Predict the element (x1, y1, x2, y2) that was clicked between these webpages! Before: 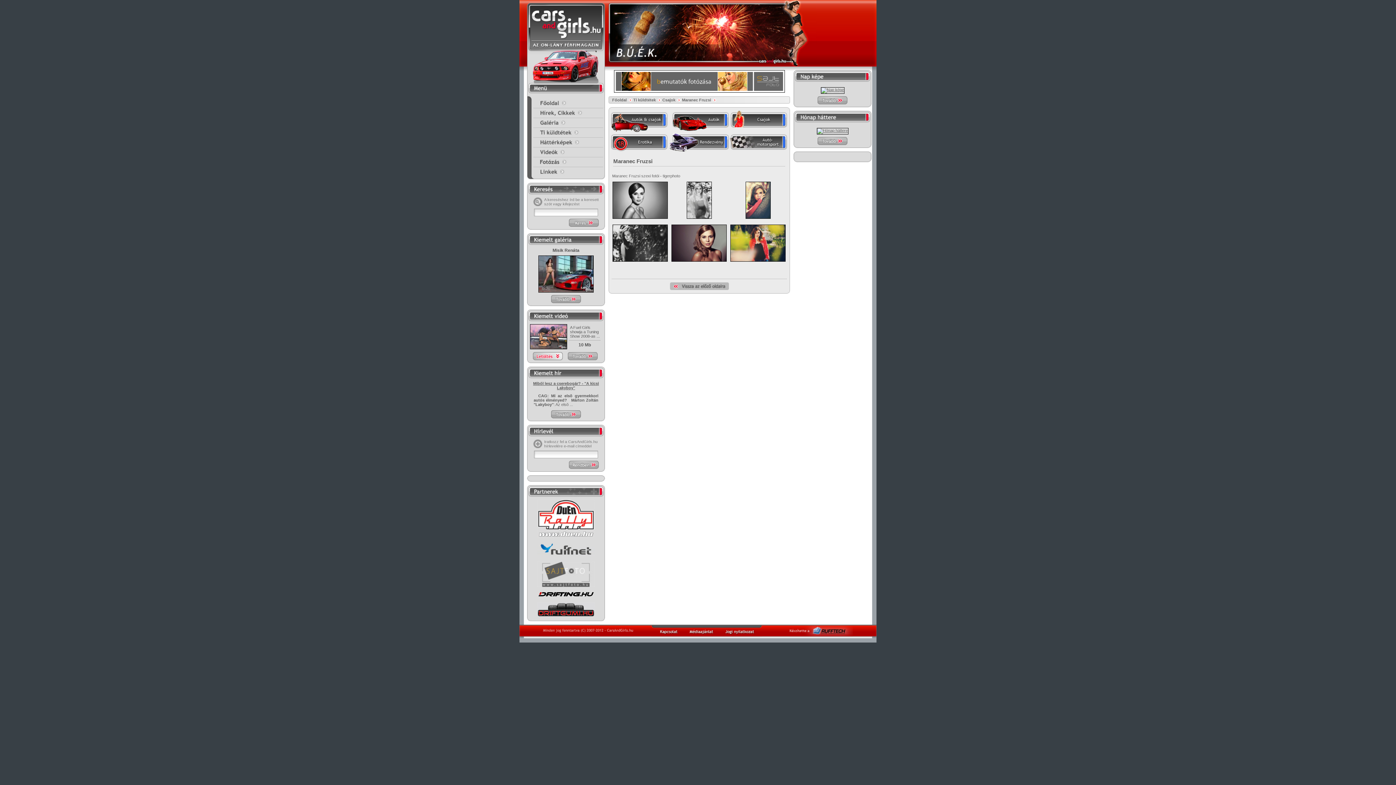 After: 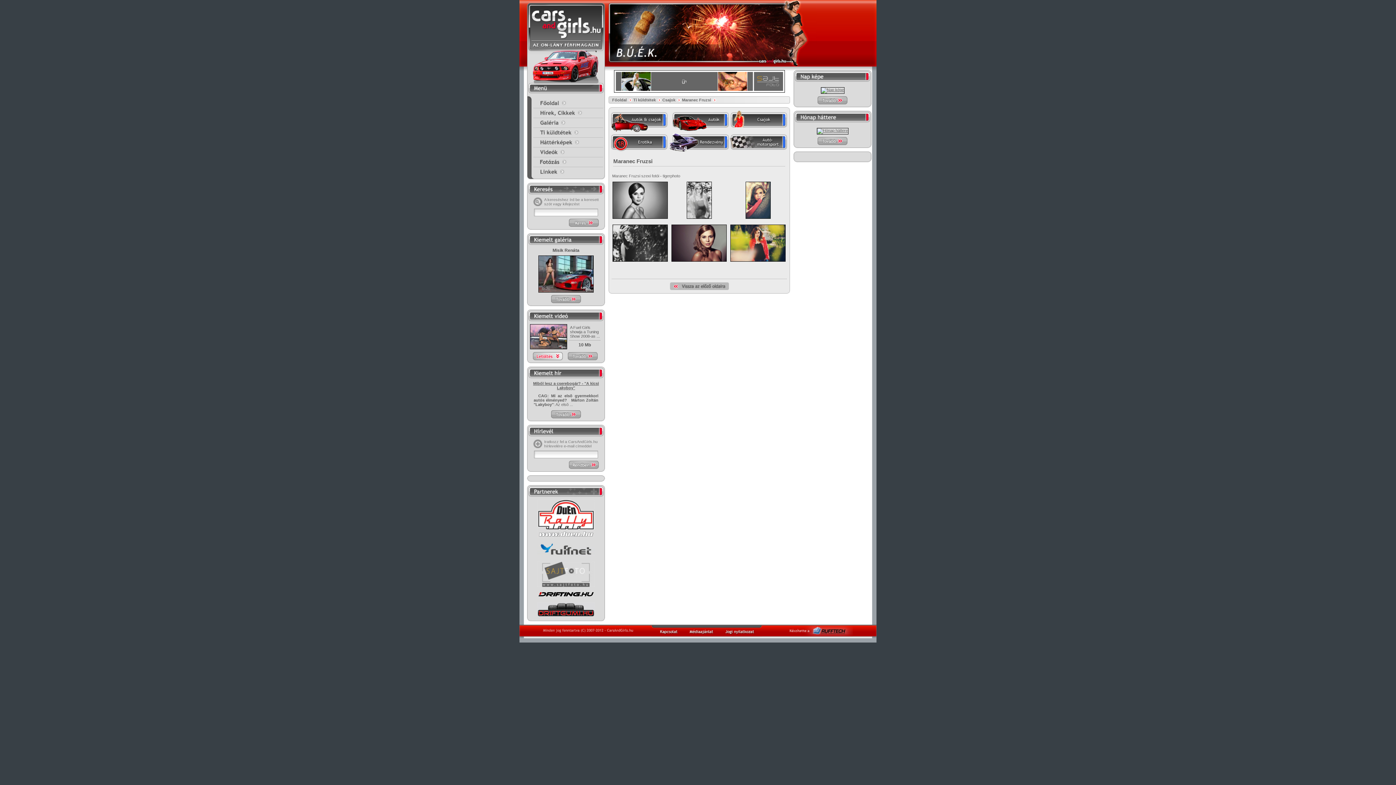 Action: bbox: (671, 258, 726, 262)